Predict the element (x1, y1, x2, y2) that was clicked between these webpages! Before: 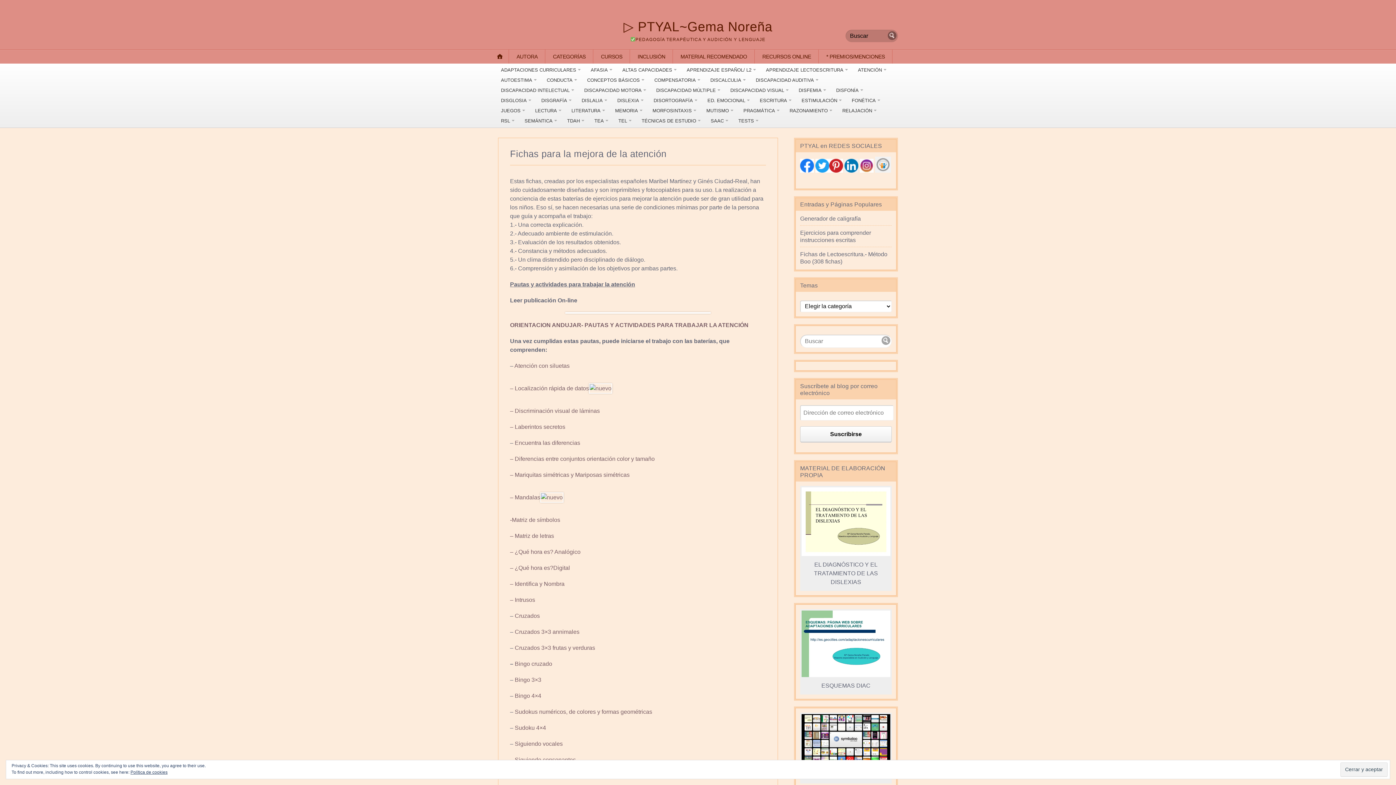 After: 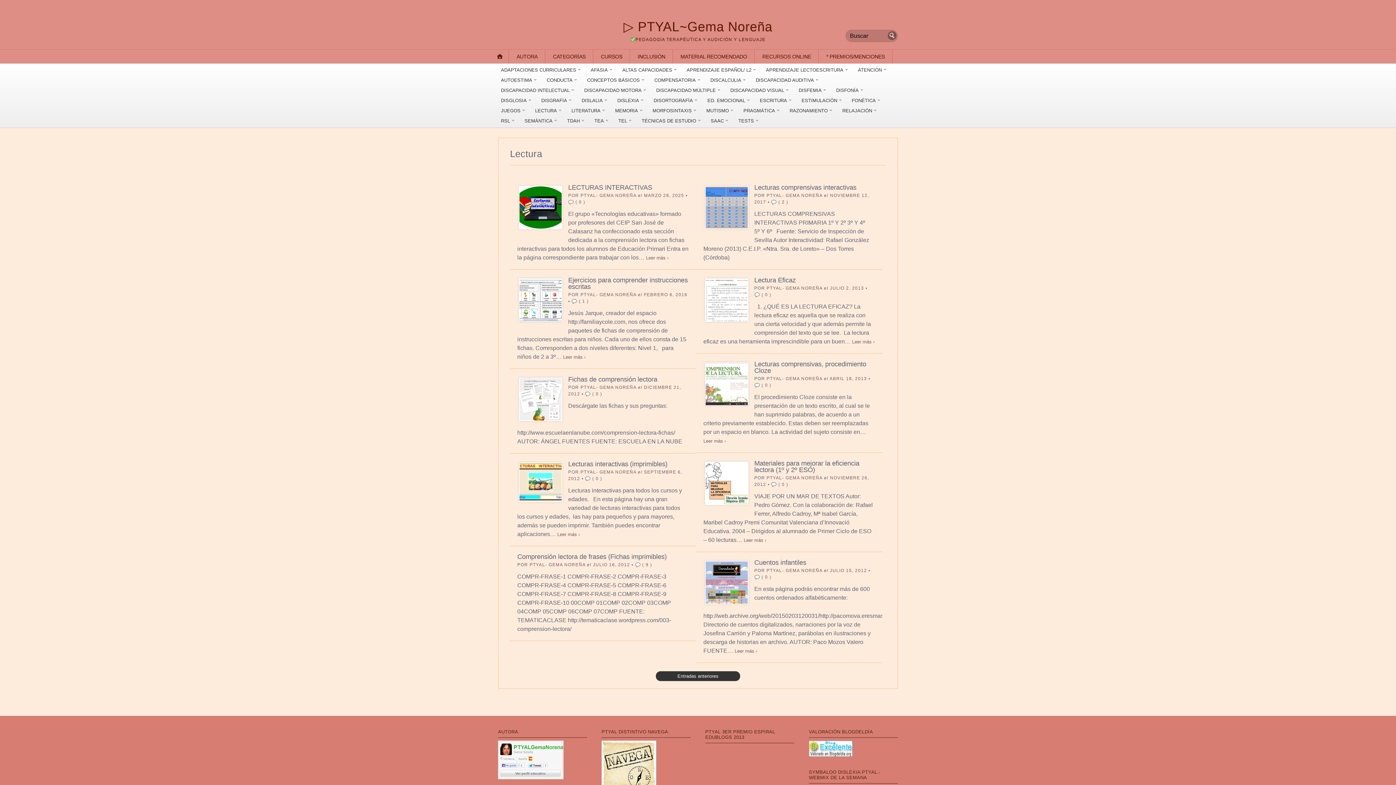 Action: label: LECTURA bbox: (529, 105, 565, 115)